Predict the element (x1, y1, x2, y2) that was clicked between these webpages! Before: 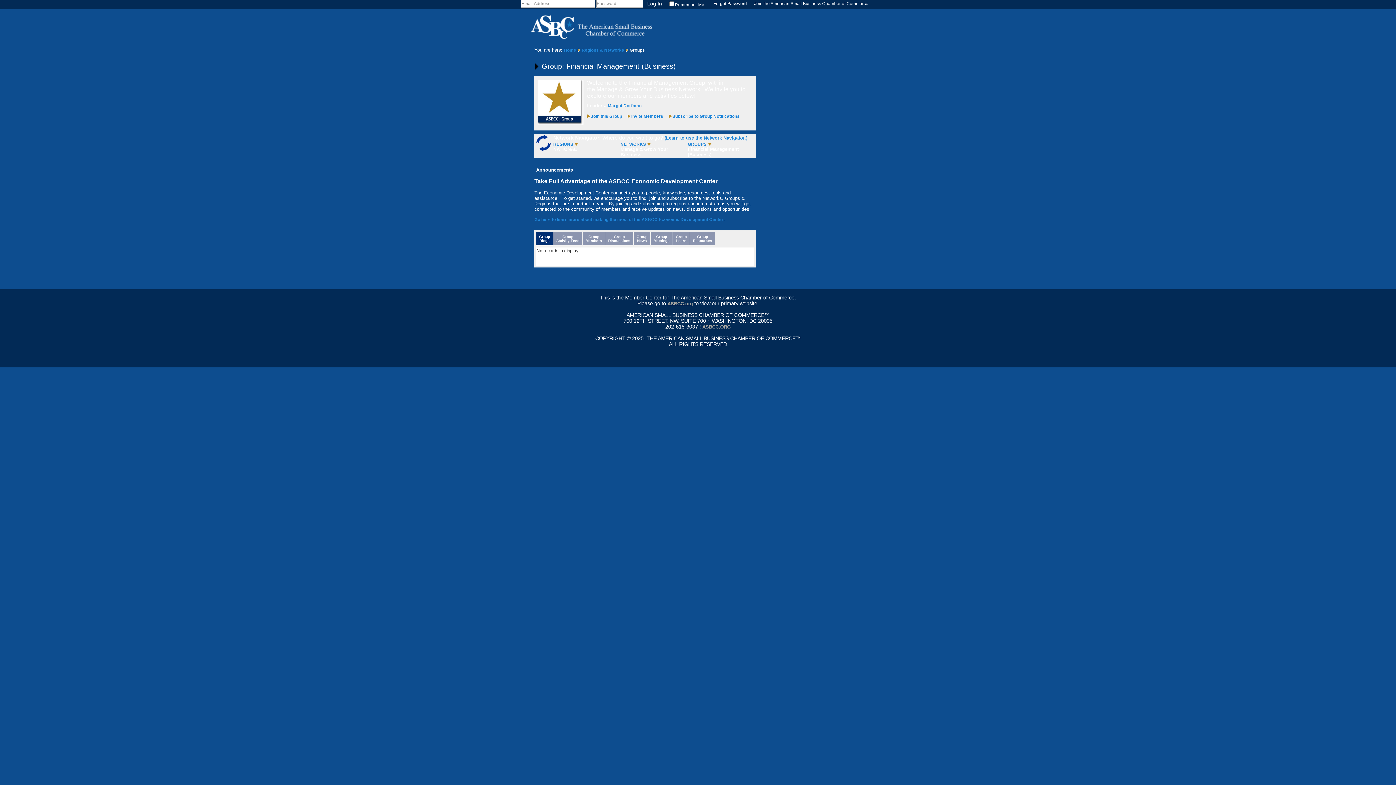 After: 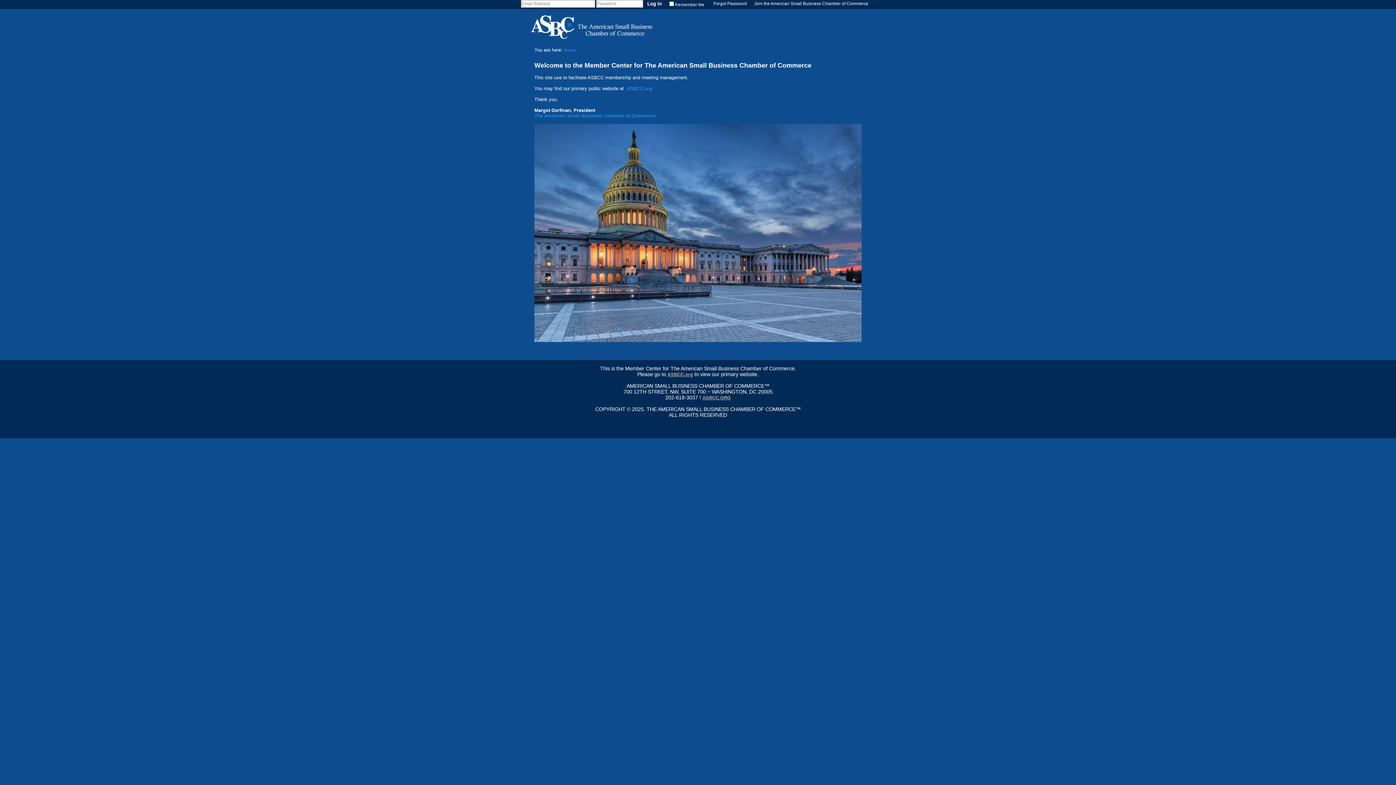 Action: bbox: (564, 47, 576, 52) label: Home